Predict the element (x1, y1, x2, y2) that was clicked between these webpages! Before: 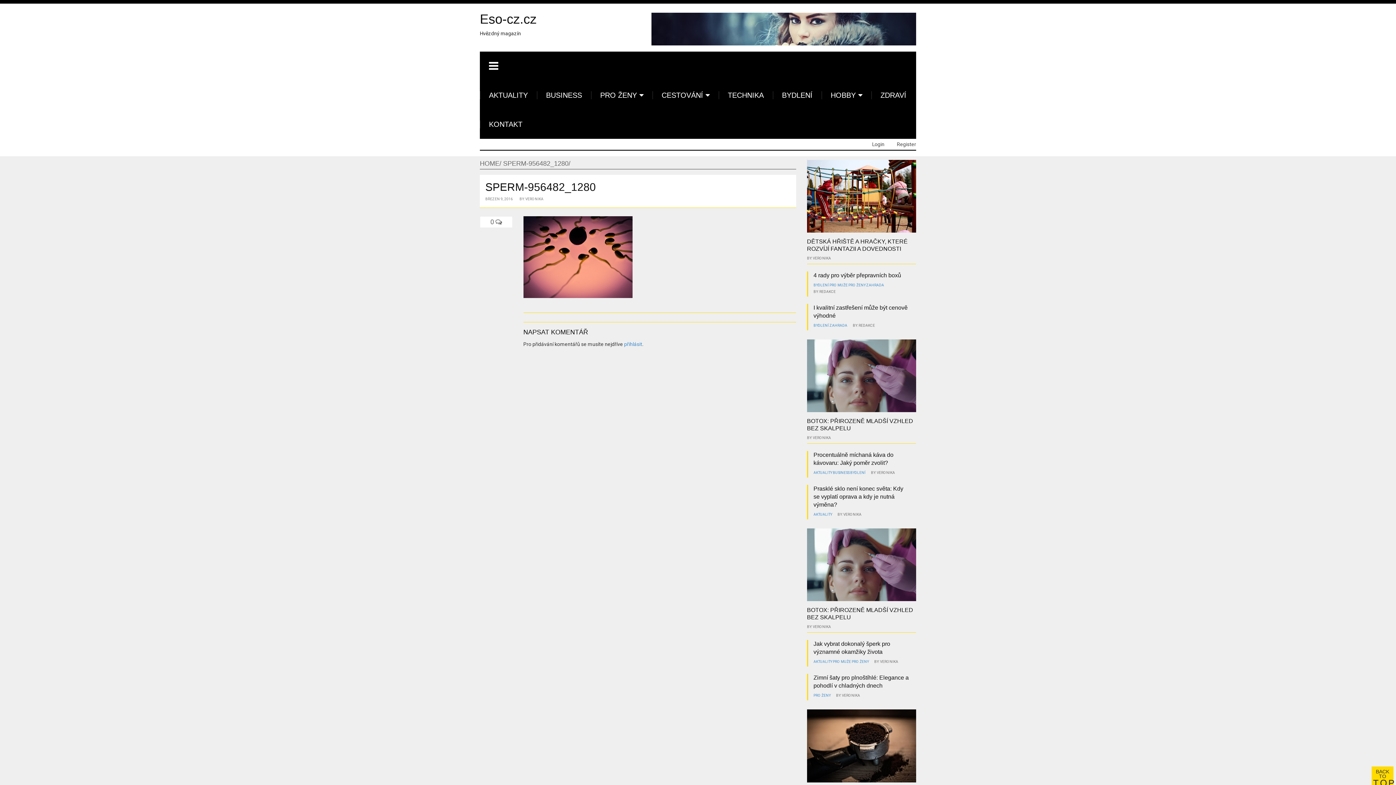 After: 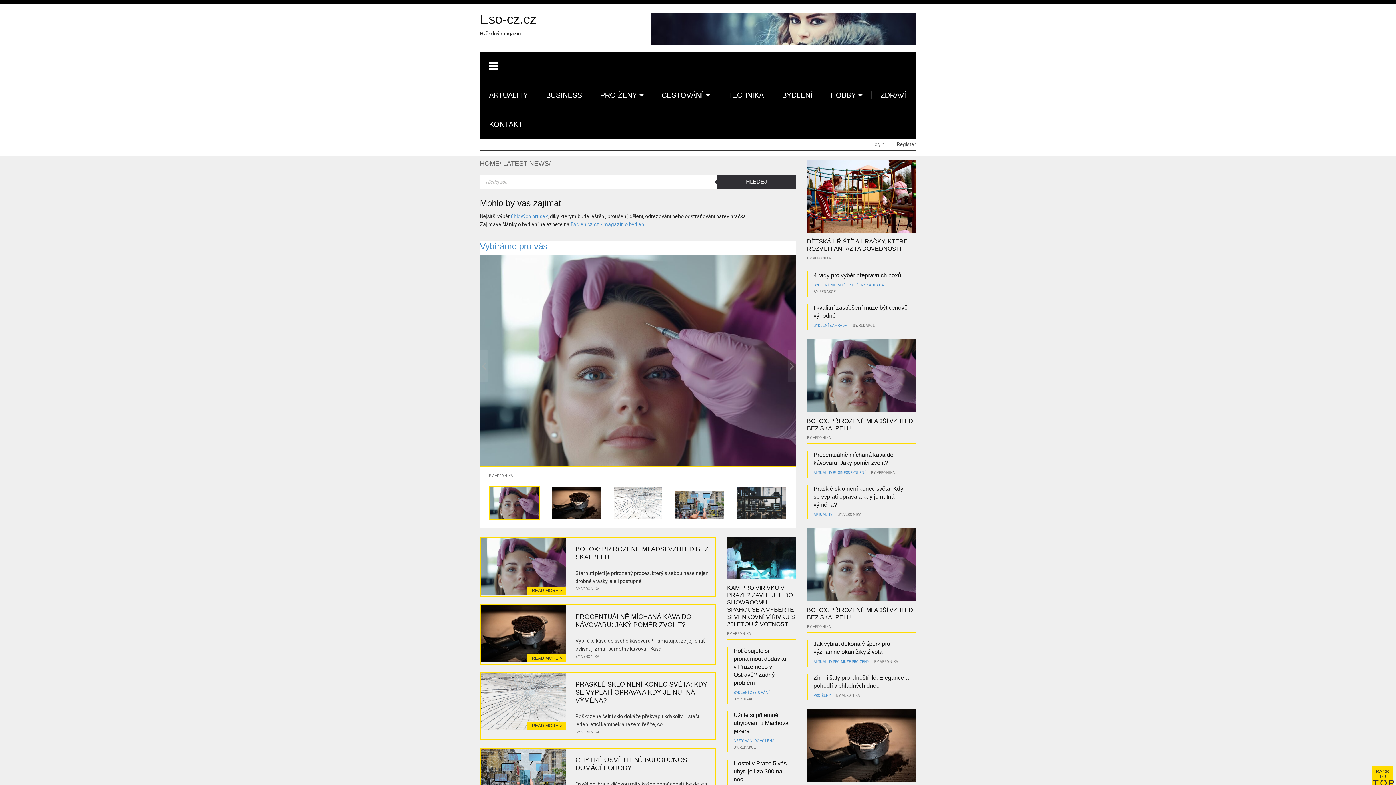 Action: bbox: (651, 25, 916, 31)